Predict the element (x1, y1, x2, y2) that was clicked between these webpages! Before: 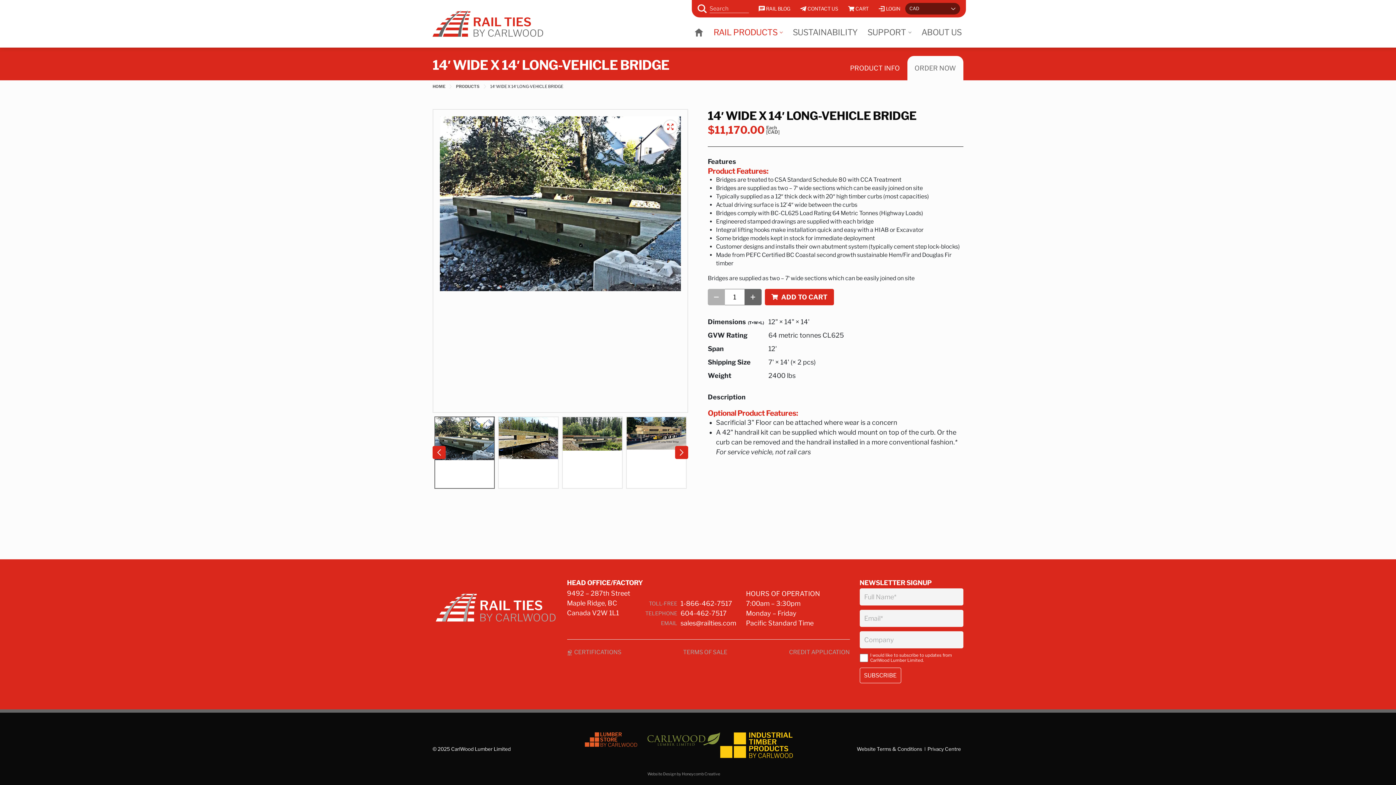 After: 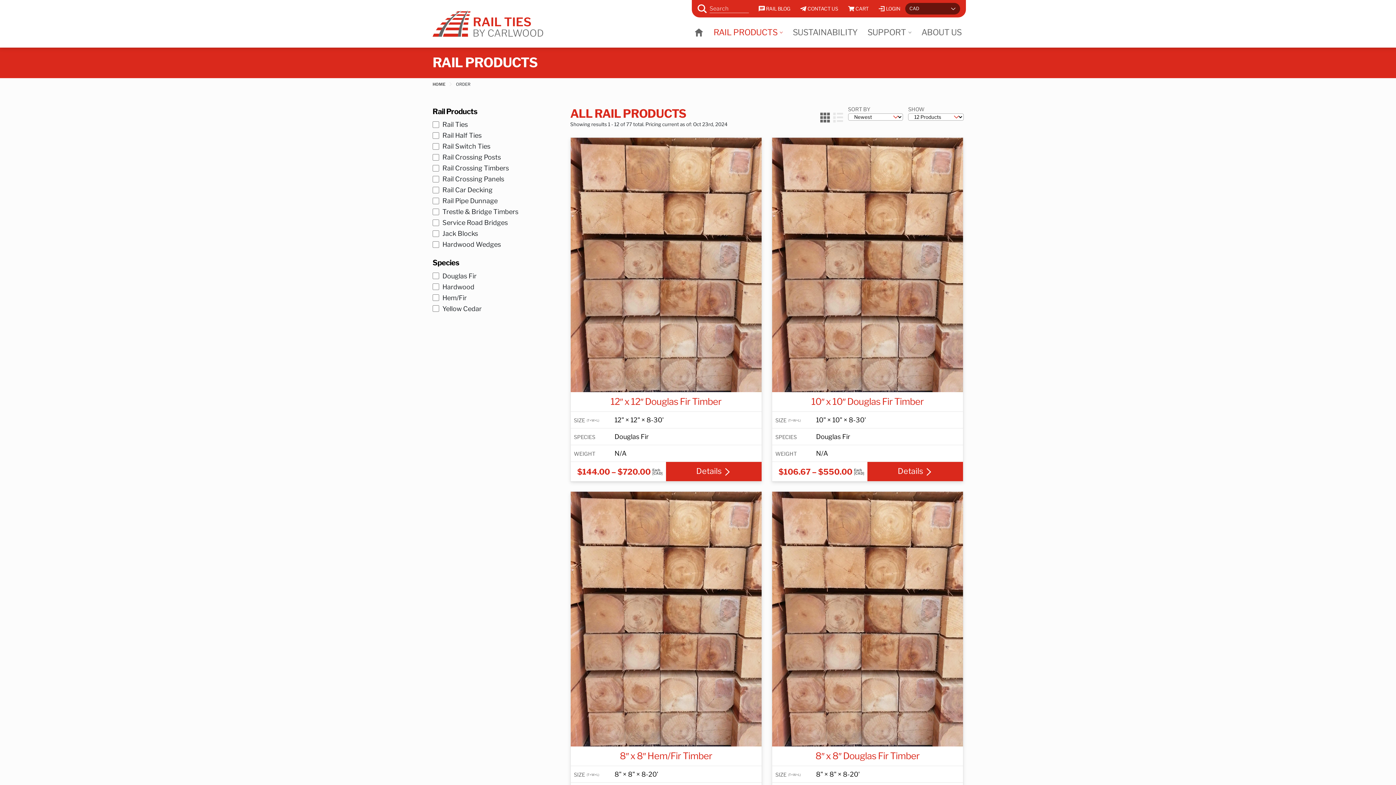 Action: bbox: (456, 83, 479, 89) label: PRODUCTS